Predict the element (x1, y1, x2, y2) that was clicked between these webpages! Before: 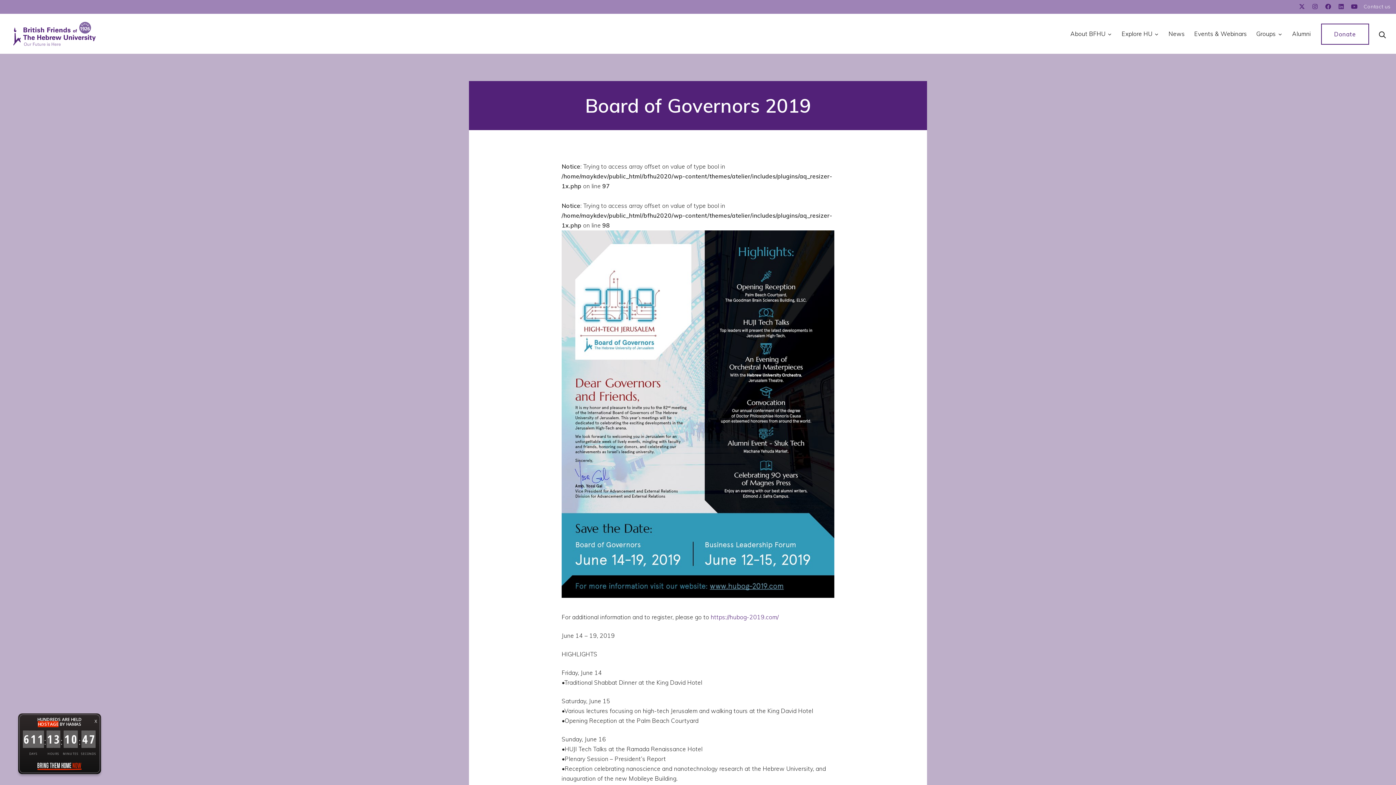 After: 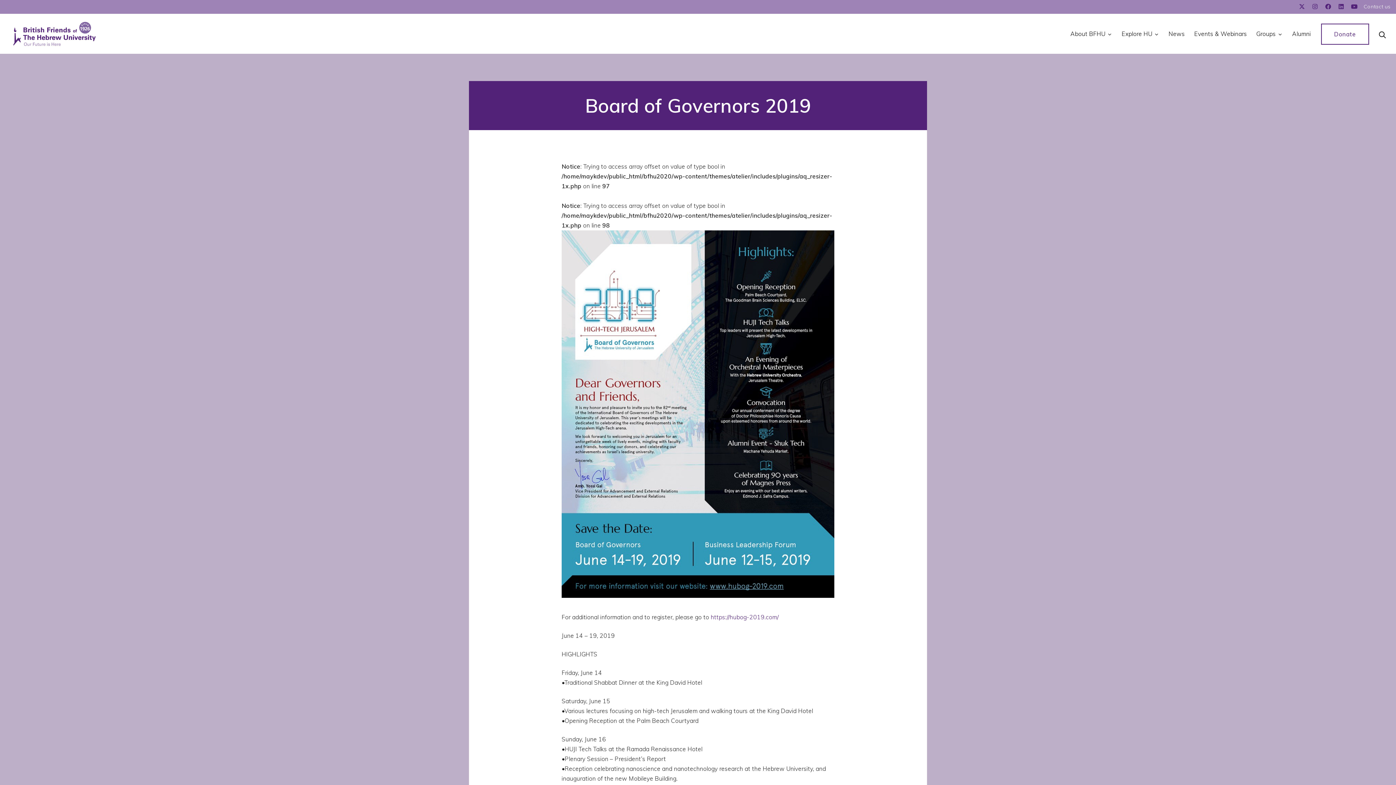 Action: bbox: (90, 713, 100, 729) label: X